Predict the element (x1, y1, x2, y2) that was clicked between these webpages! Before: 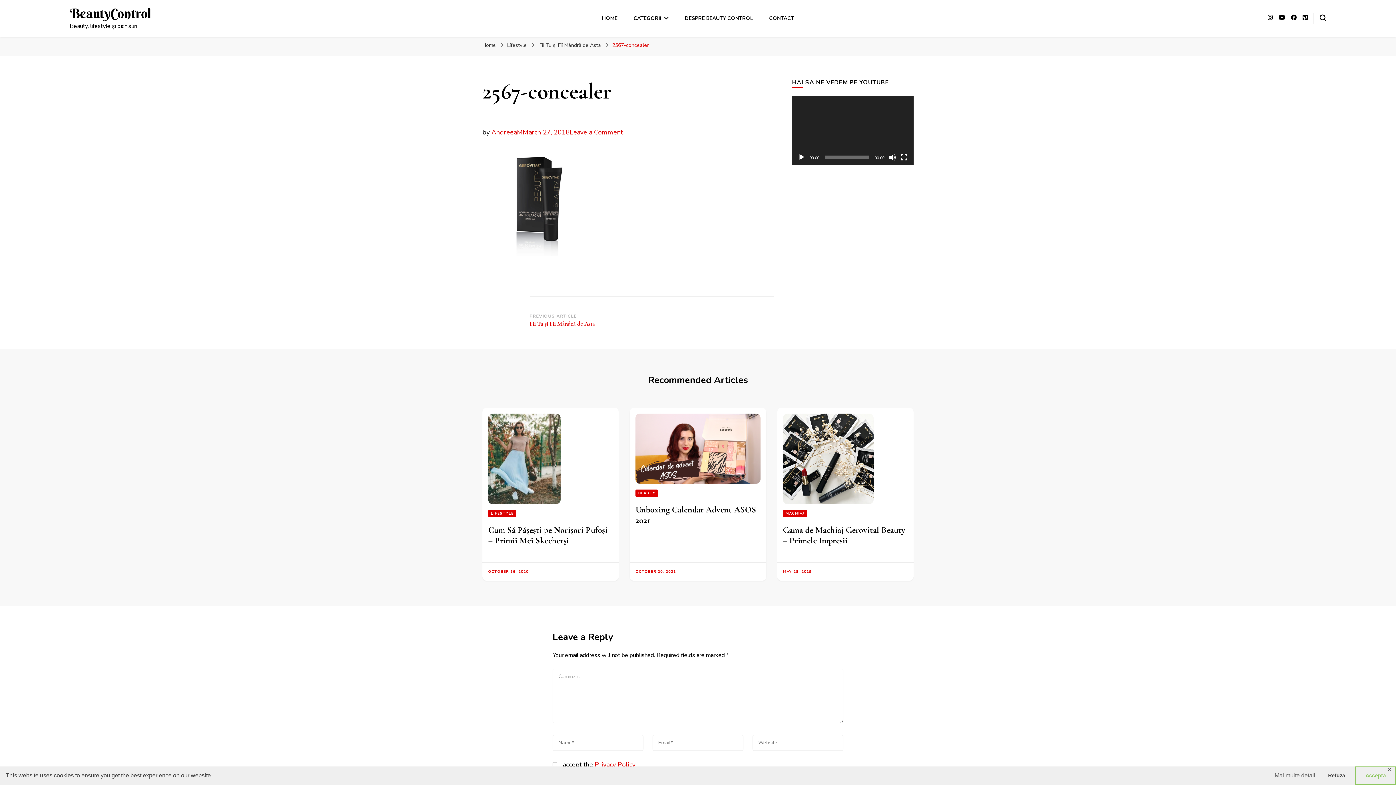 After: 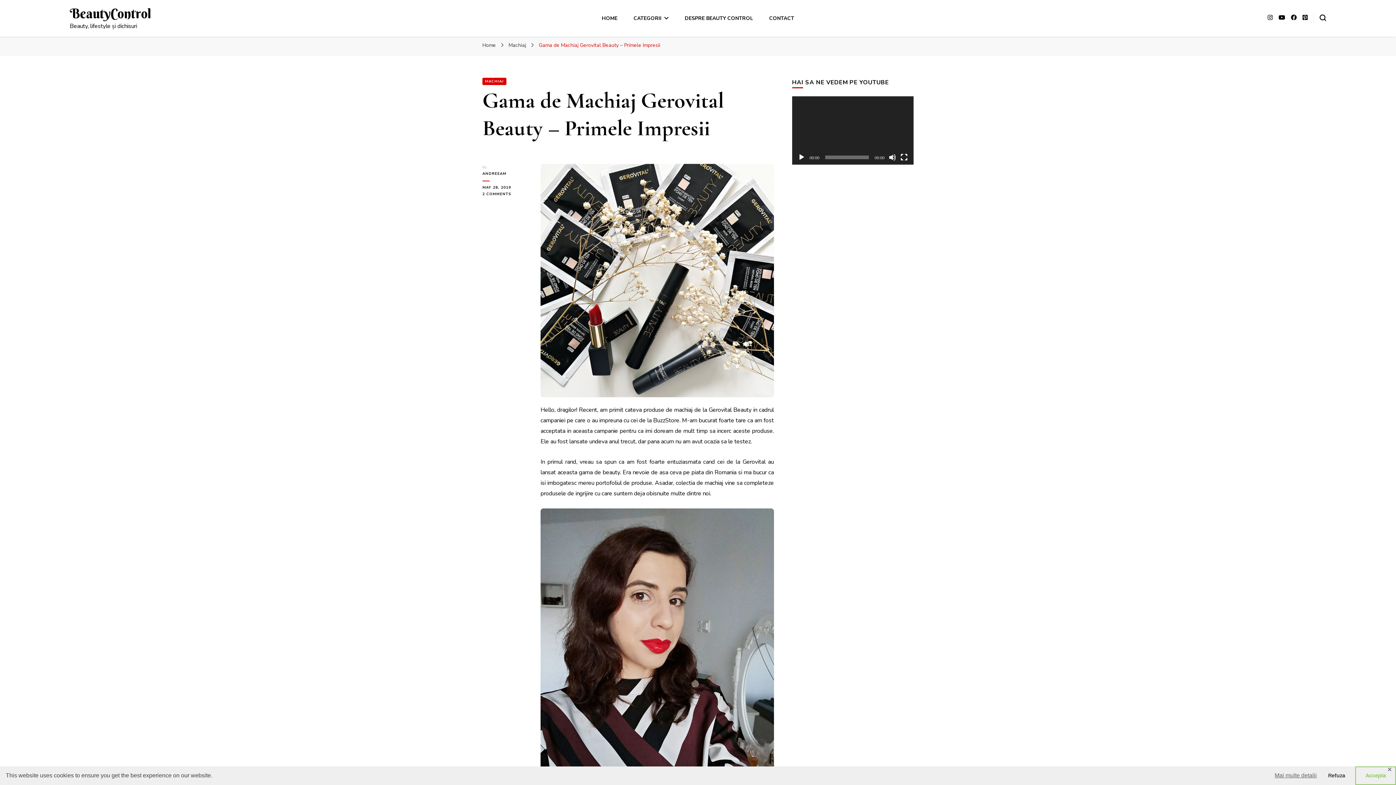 Action: bbox: (783, 413, 907, 504)